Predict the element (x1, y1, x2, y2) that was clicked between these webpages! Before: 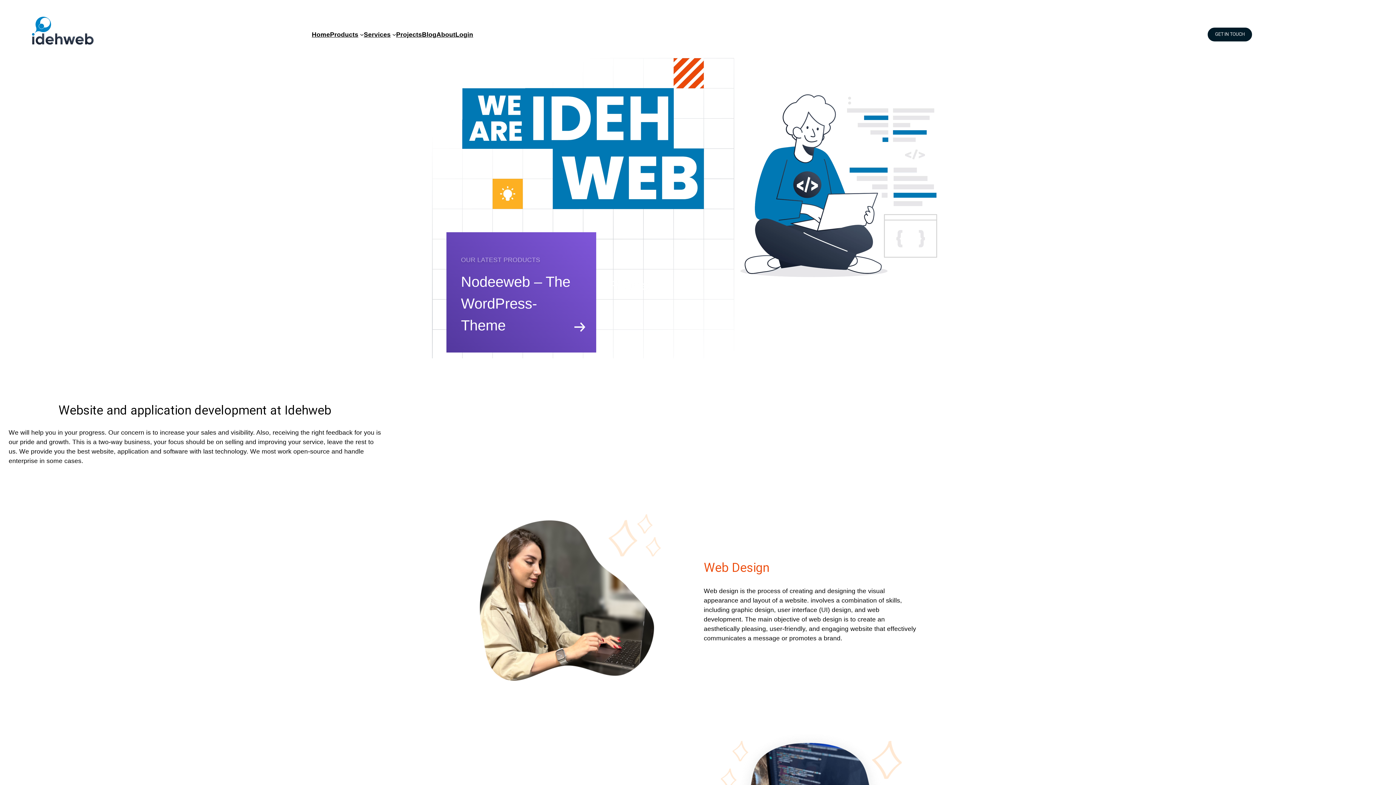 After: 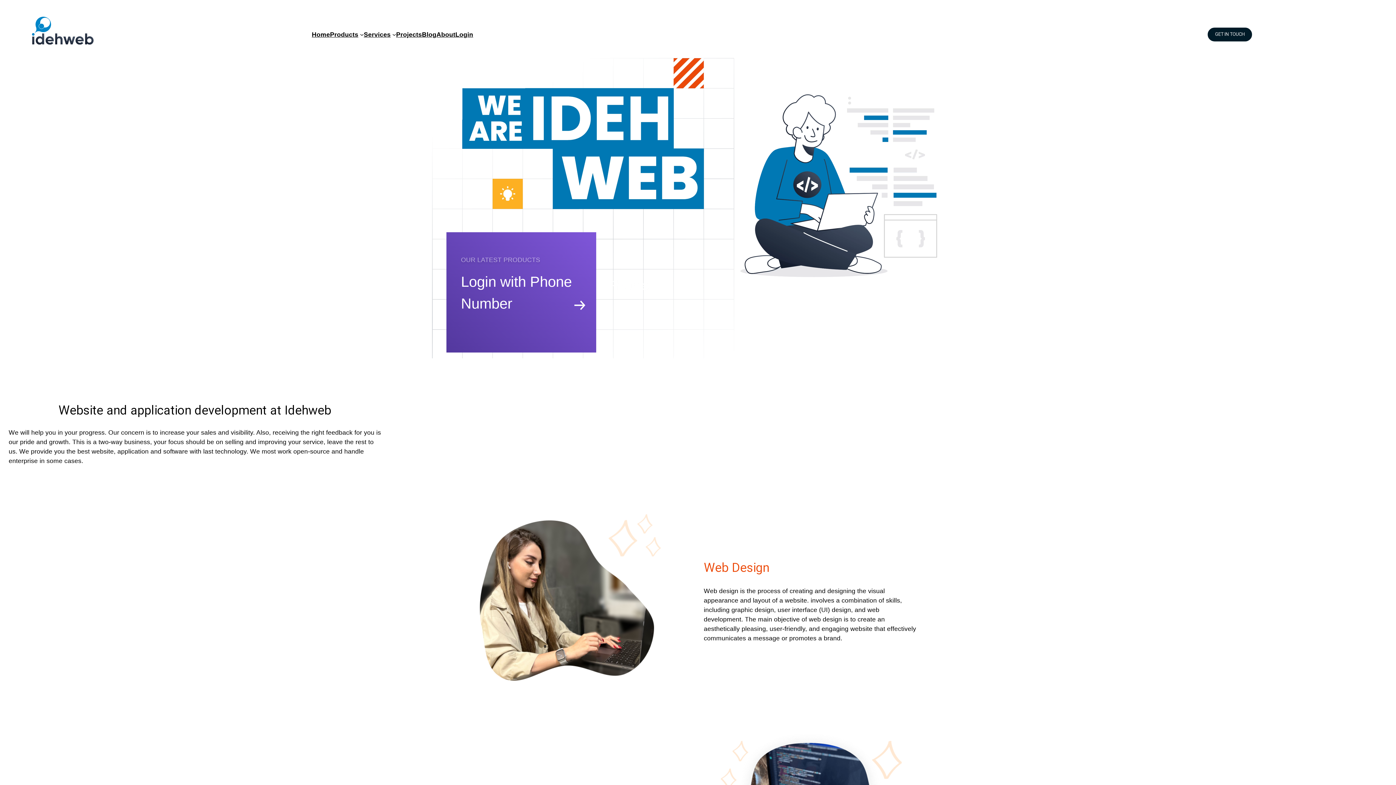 Action: label: Home bbox: (311, 29, 330, 39)